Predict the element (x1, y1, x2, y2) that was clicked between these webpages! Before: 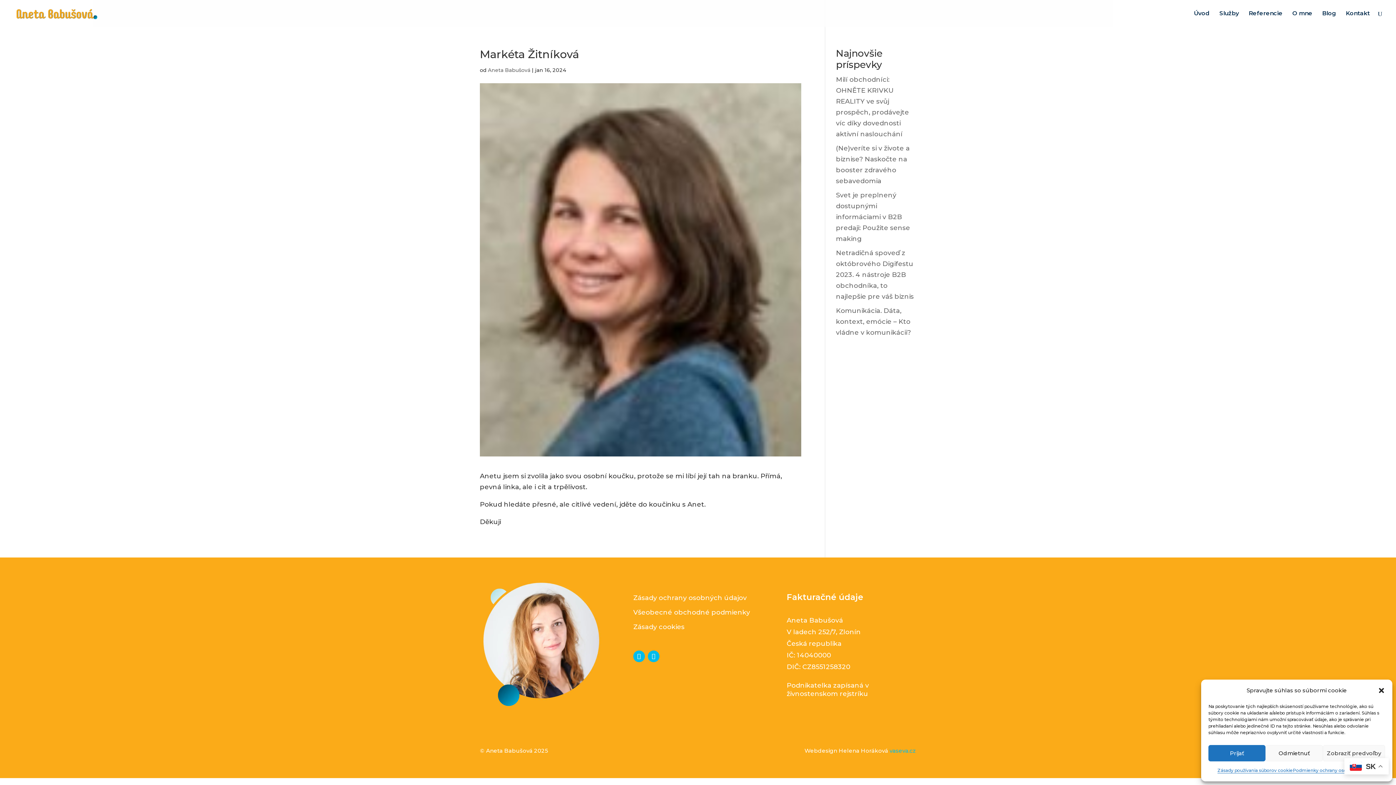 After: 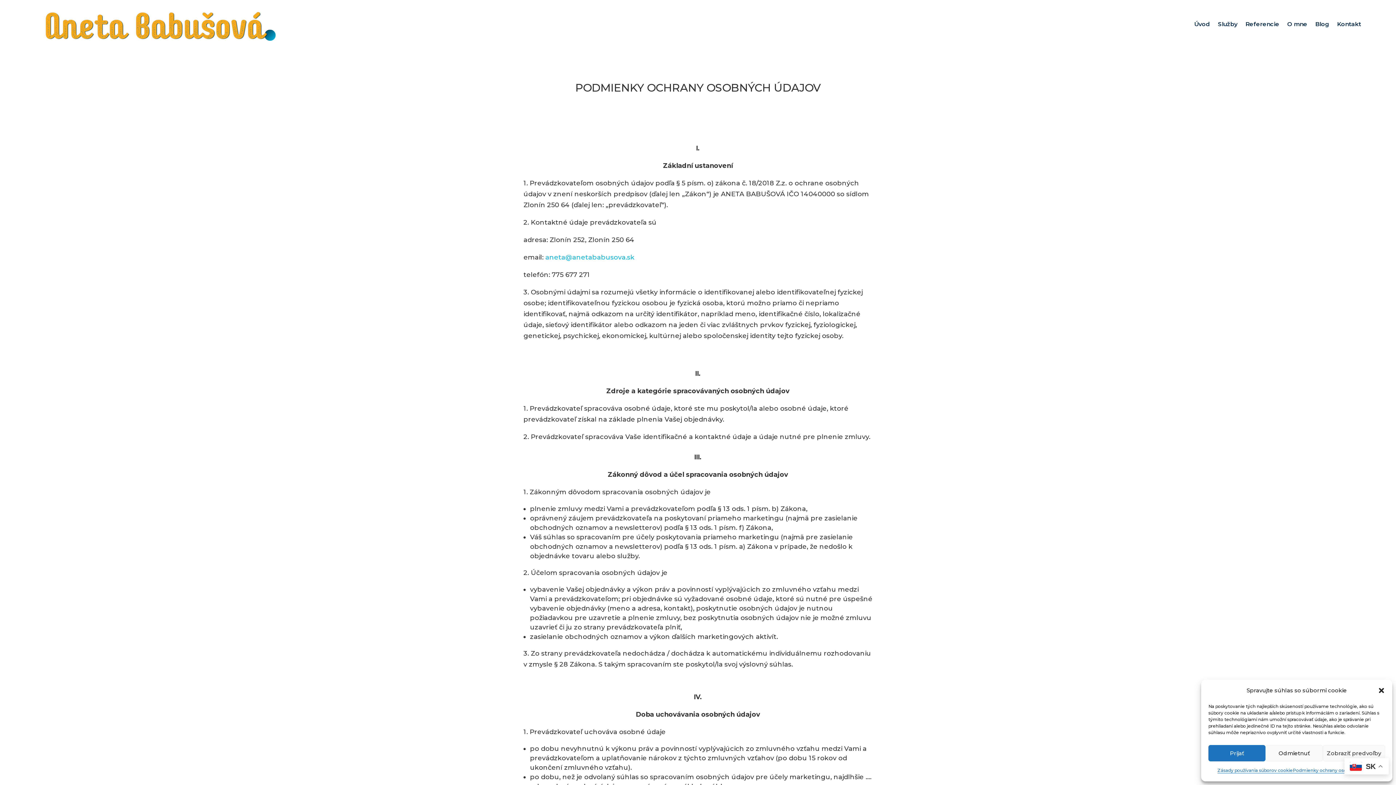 Action: bbox: (1293, 765, 1376, 776) label: Podmienky ochrany osobných údajov